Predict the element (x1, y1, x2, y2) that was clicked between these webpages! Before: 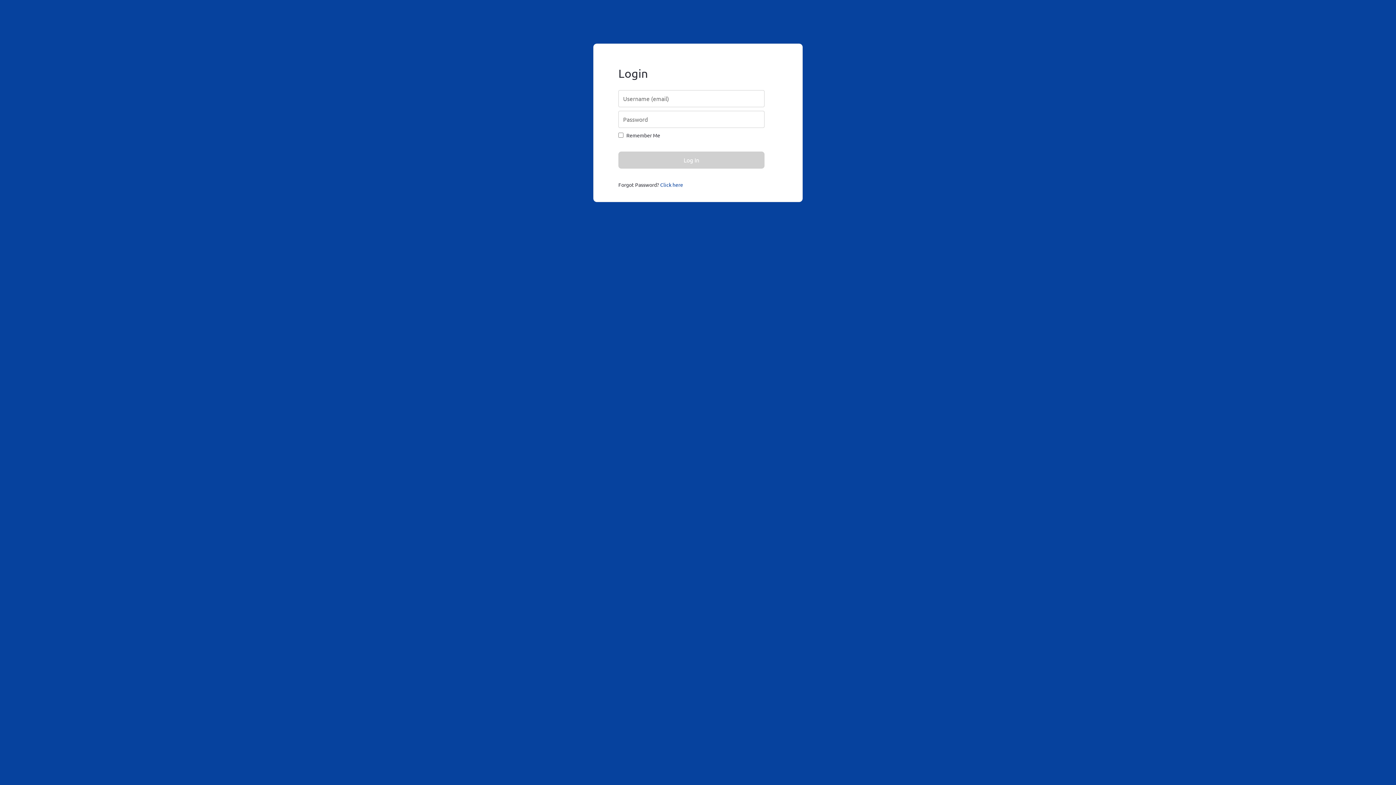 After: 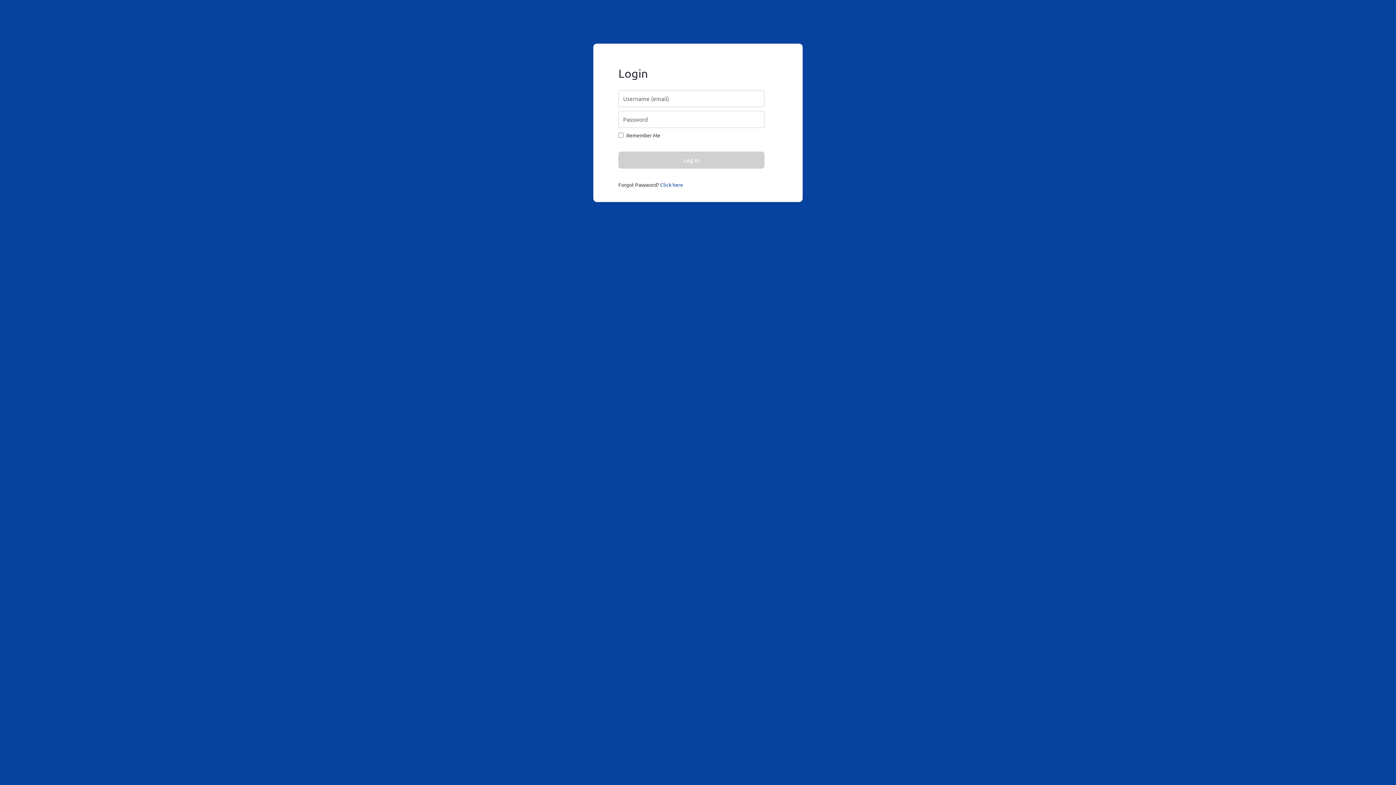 Action: bbox: (741, 110, 764, 127) label: Show password